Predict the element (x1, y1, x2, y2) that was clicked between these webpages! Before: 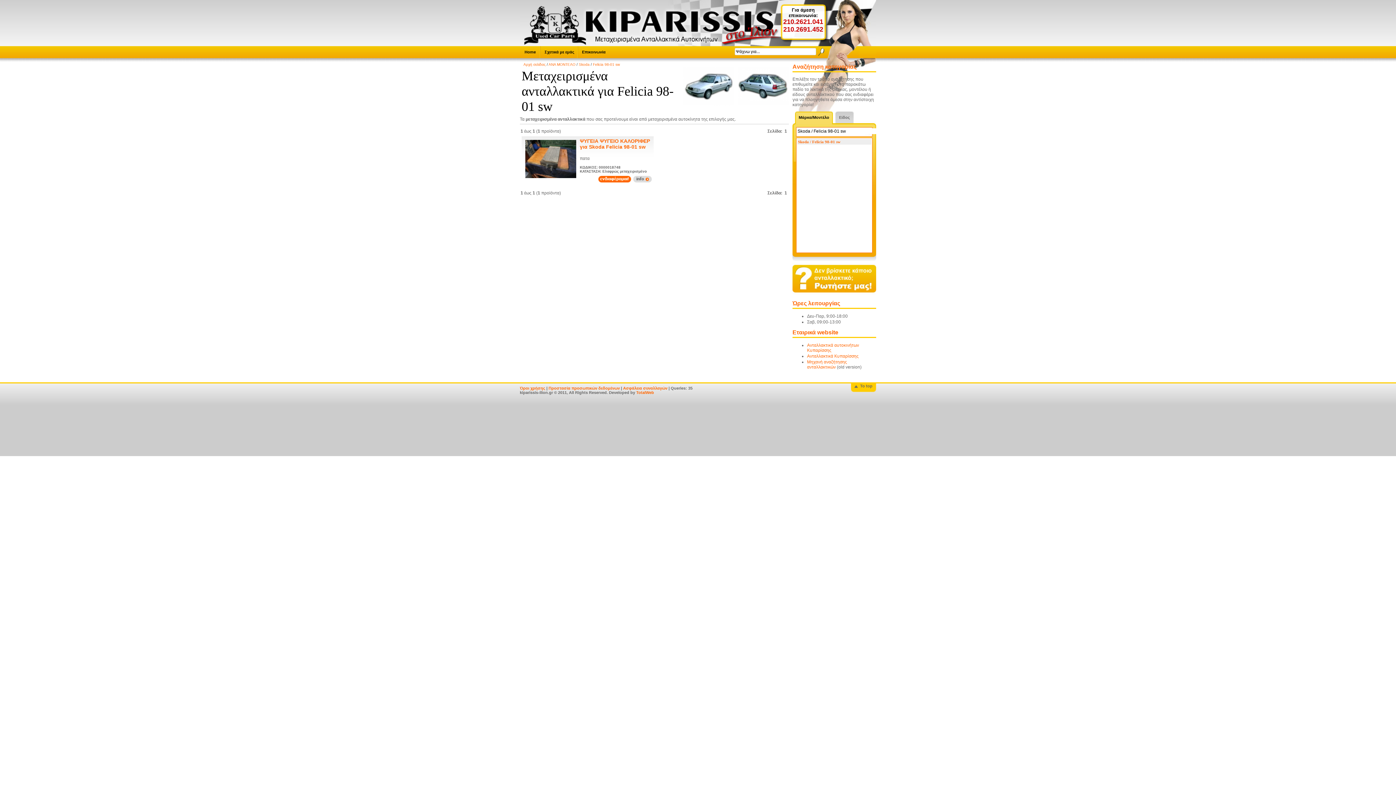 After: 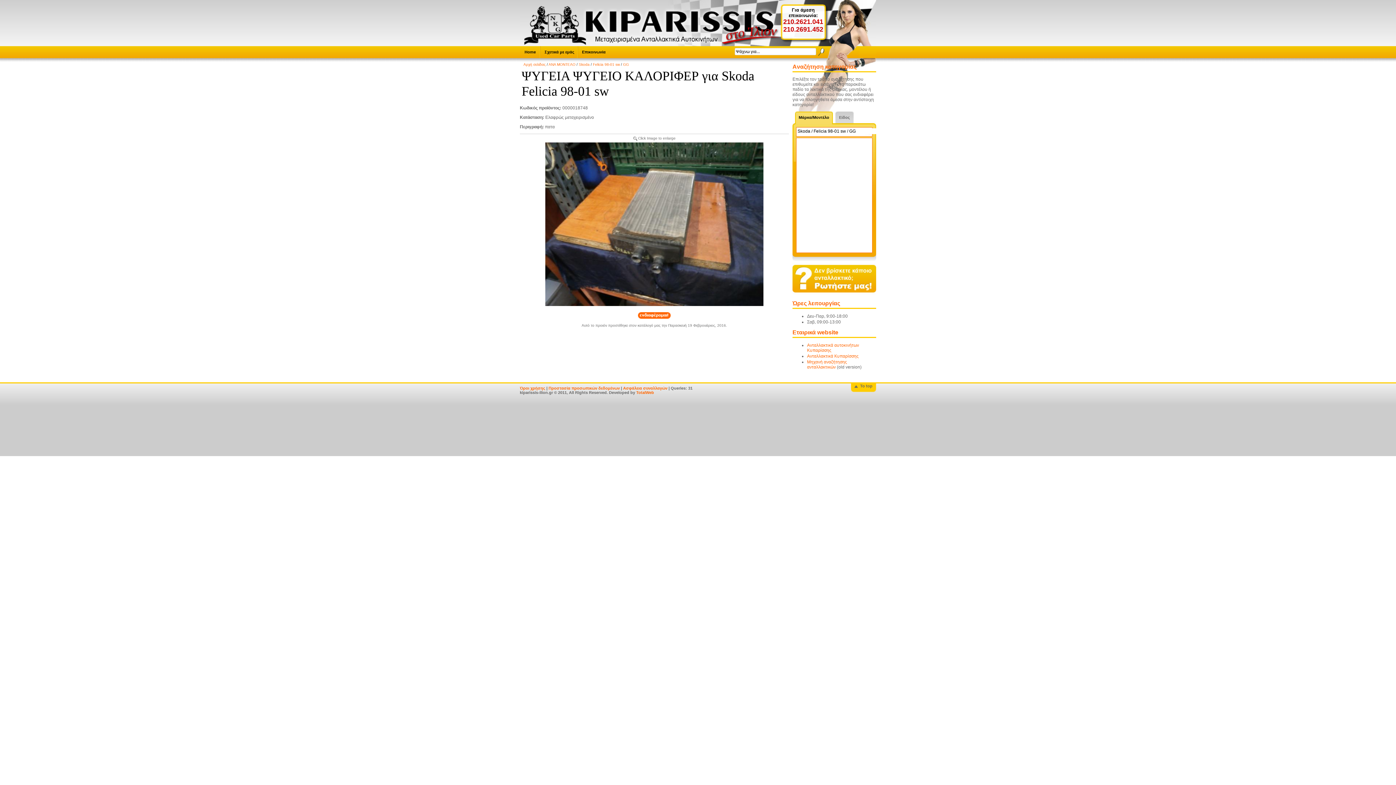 Action: bbox: (580, 138, 650, 149) label: ΨΥΓΕΙΑ ΨΥΓΕΙΟ ΚΑΛΟΡΙΦΕΡ για Skoda Felicia 98-01 sw